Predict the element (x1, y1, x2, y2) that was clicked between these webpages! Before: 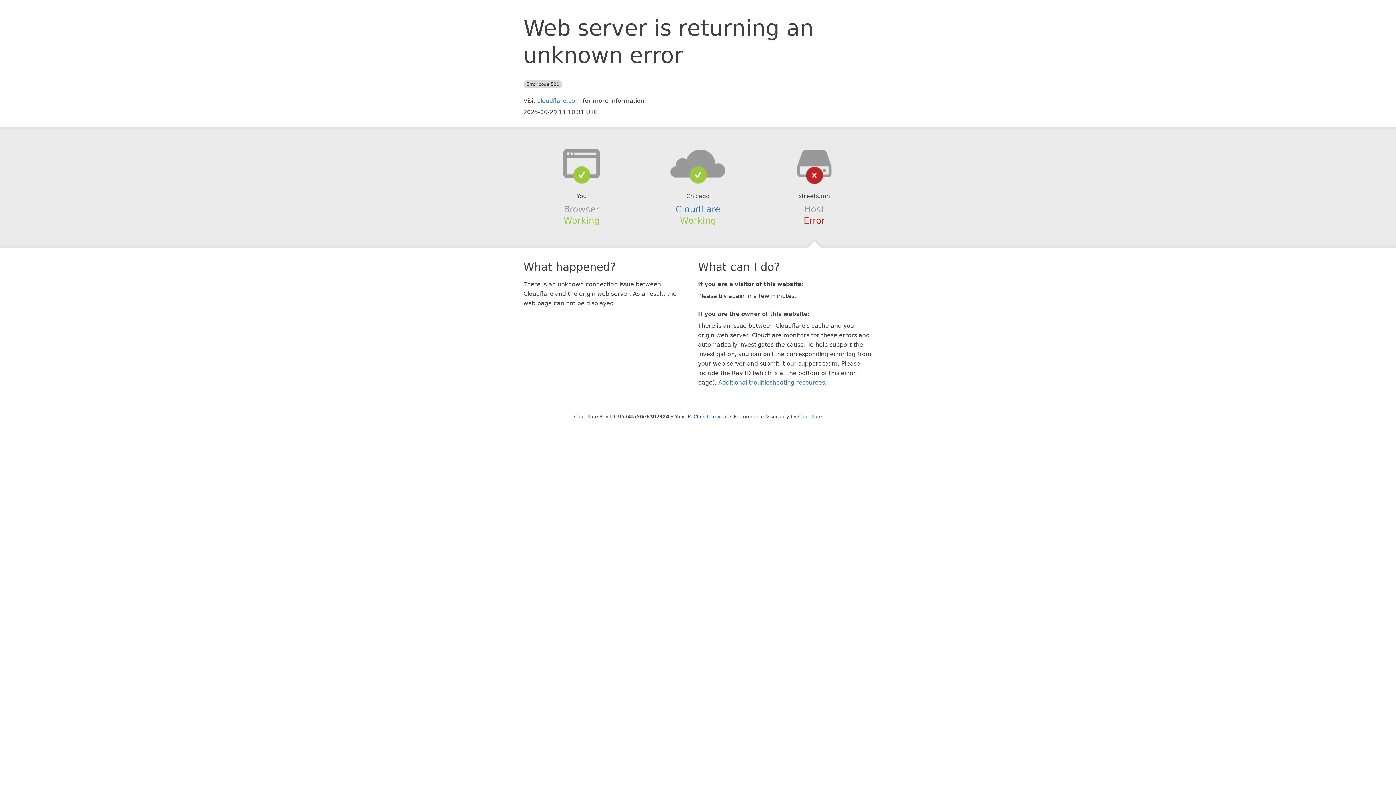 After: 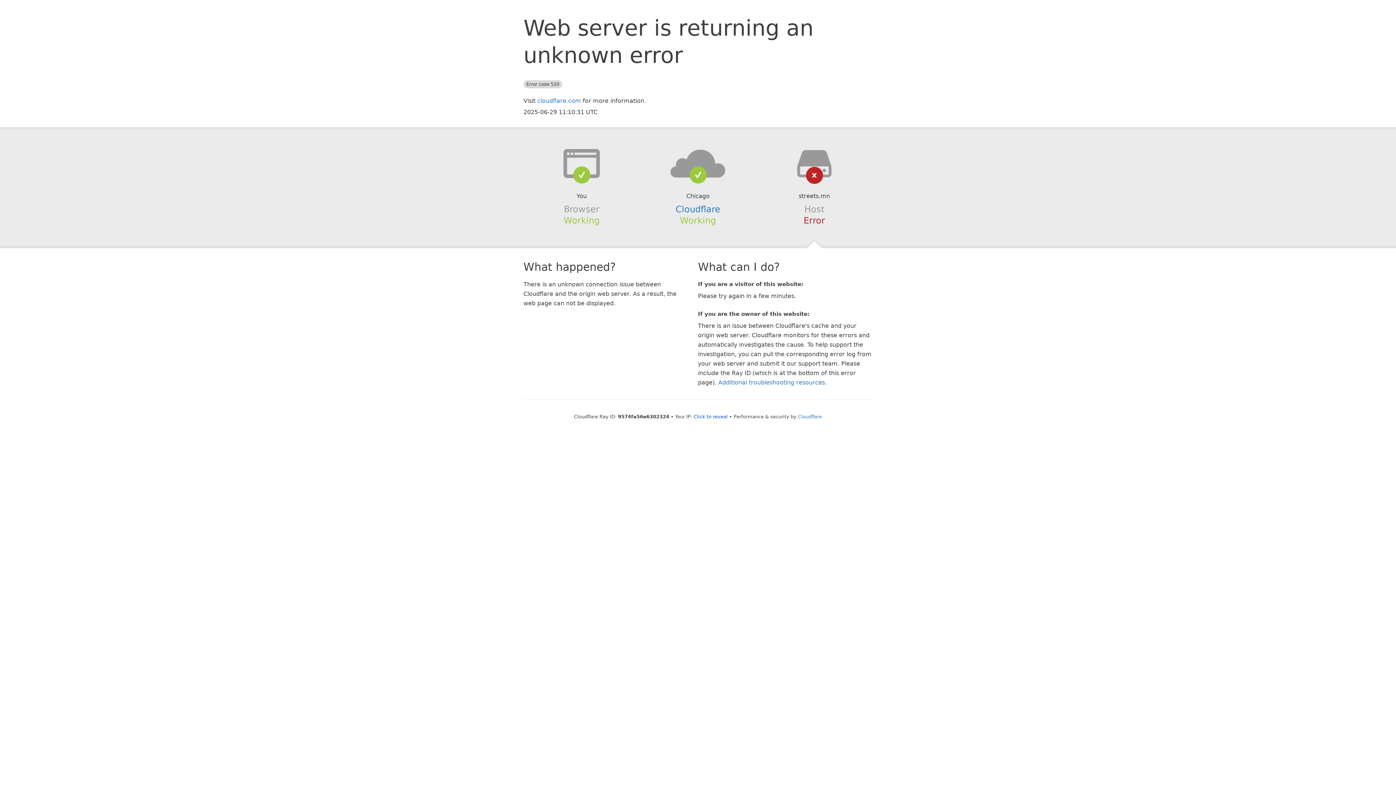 Action: bbox: (639, 148, 756, 178)